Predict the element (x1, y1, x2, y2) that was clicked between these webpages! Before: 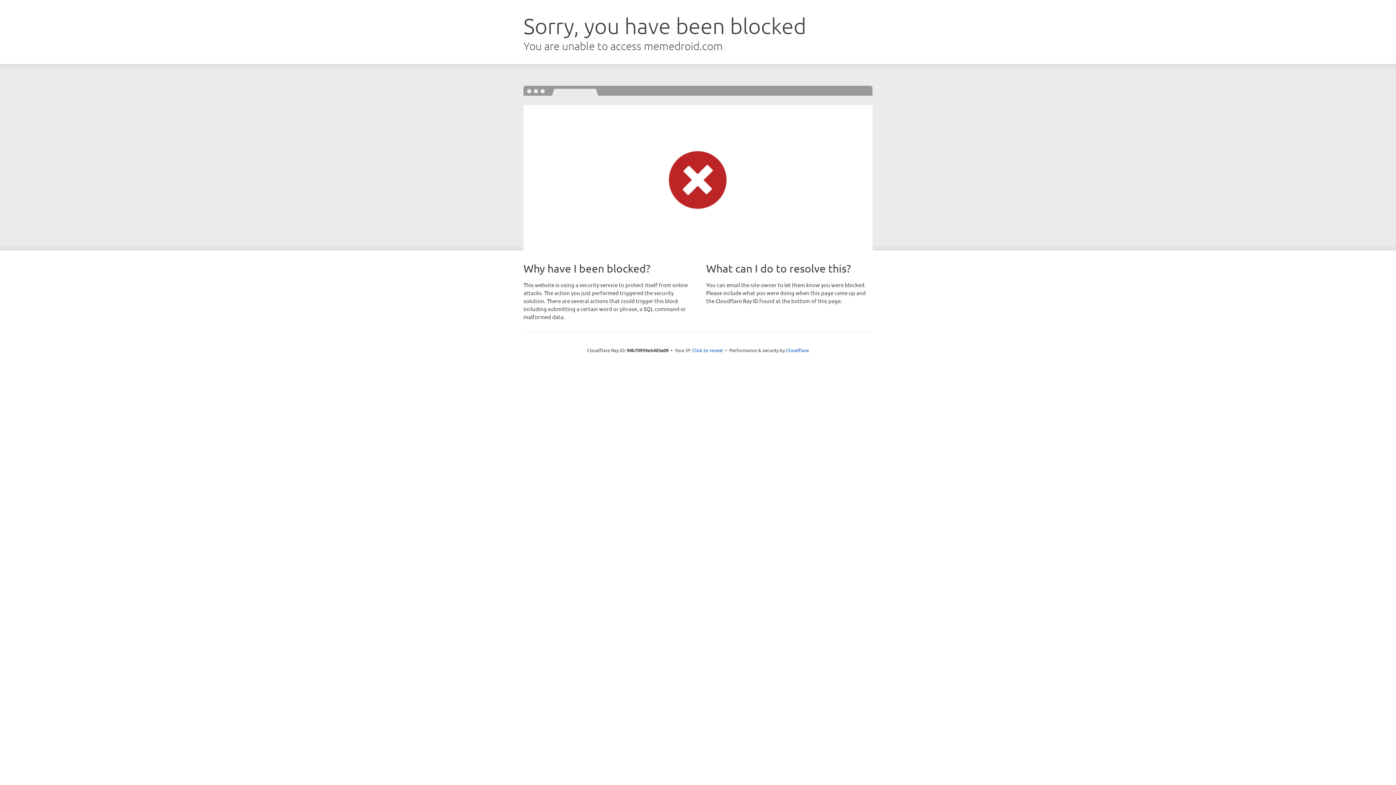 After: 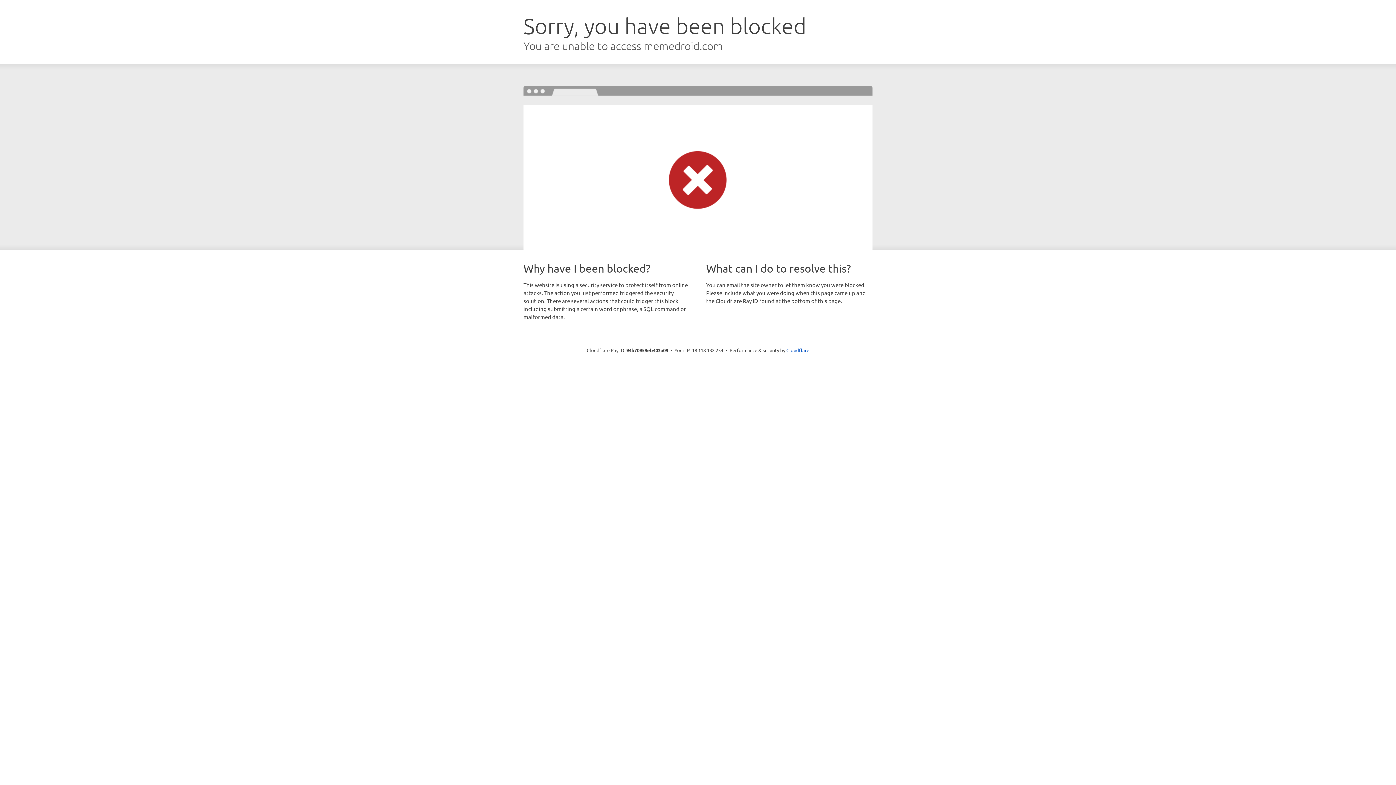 Action: label: Click to reveal bbox: (692, 346, 723, 353)